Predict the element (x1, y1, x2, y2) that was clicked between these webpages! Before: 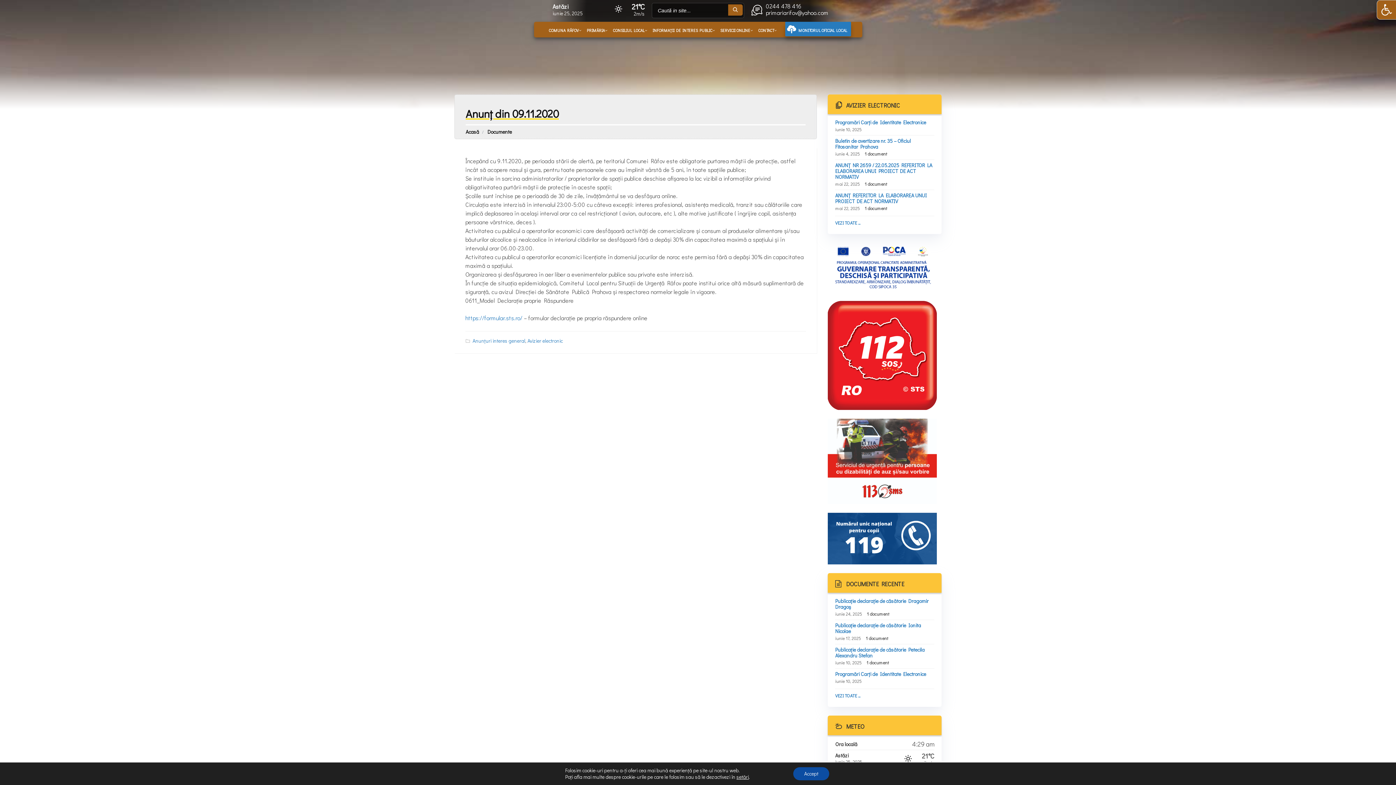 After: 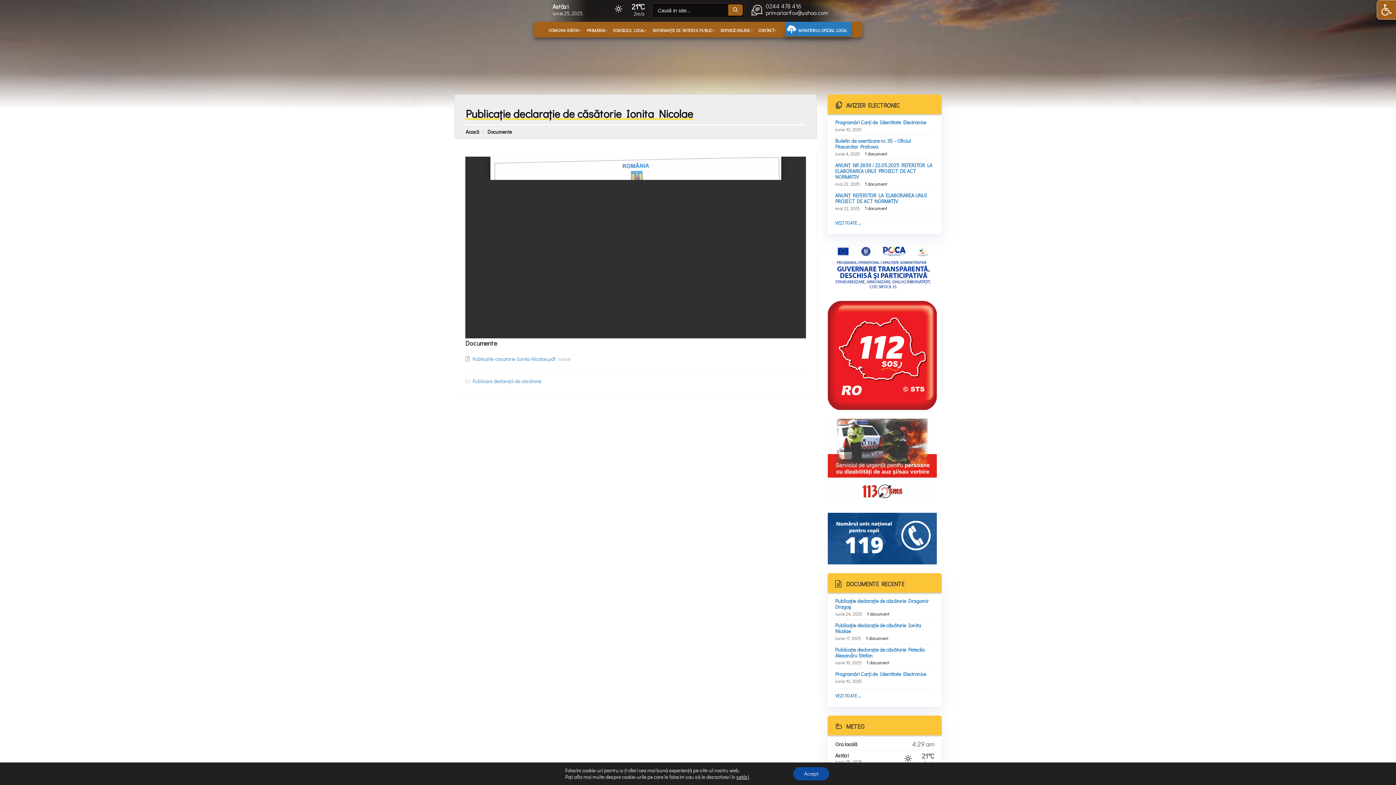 Action: label: Publicație declarație de căsătorie Ionita Nicolae bbox: (835, 622, 921, 634)